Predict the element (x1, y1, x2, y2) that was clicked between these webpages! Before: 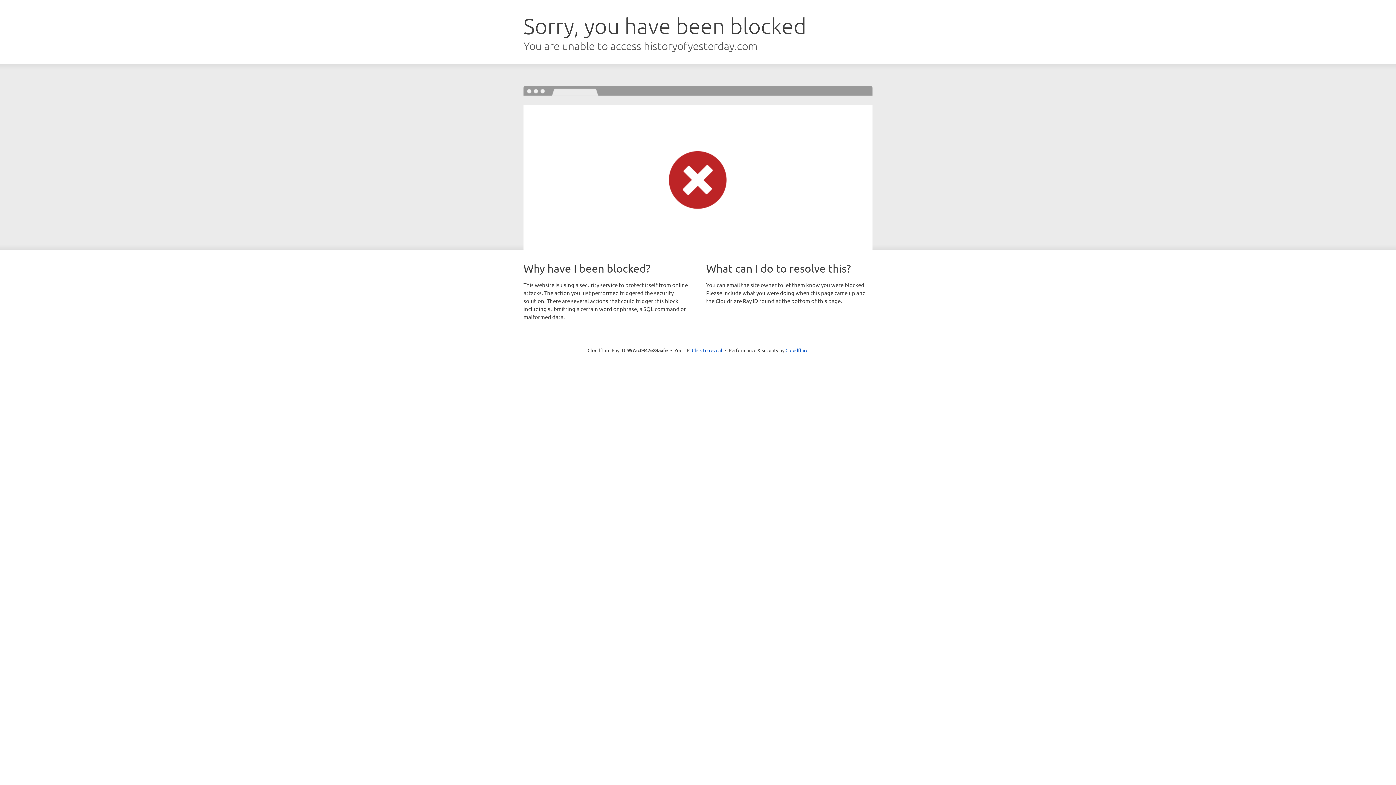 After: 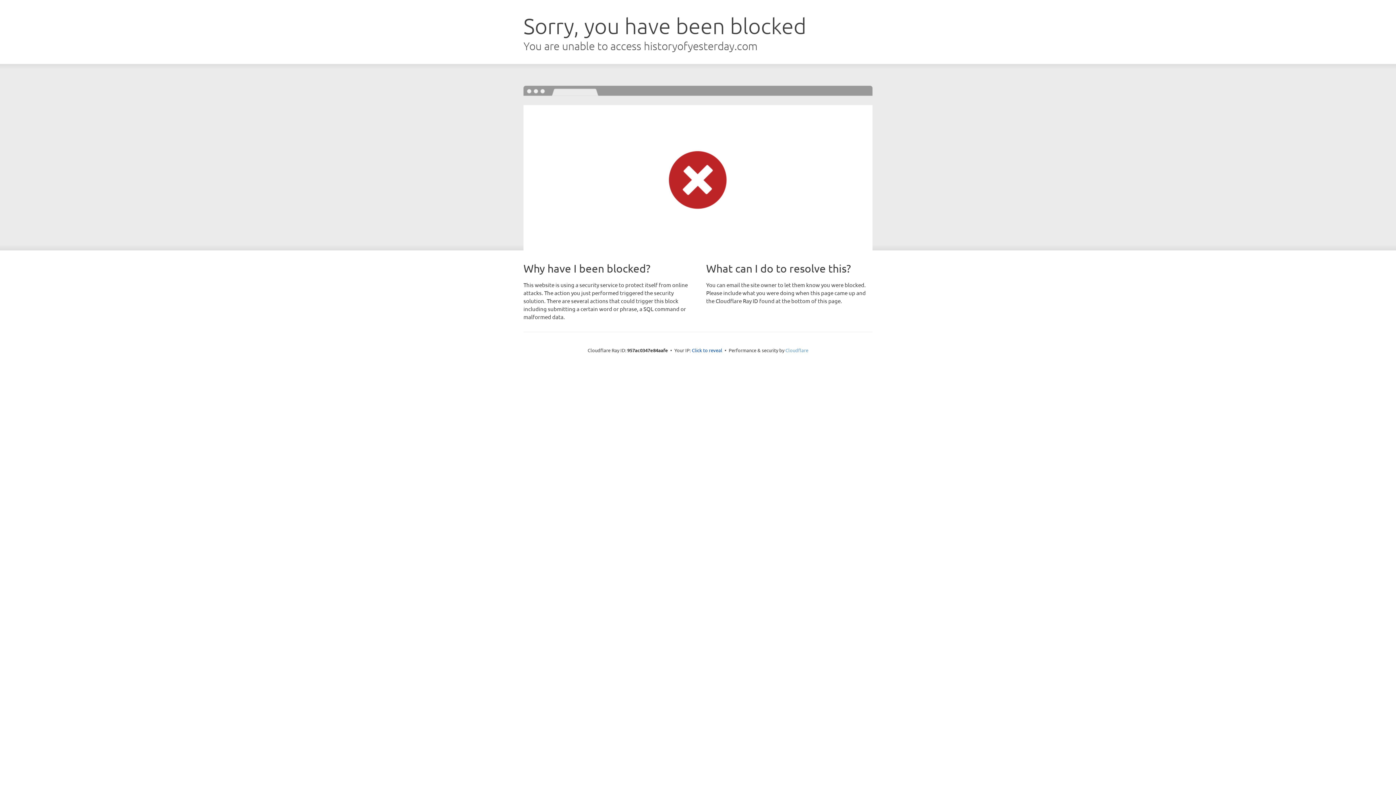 Action: label: Cloudflare bbox: (785, 347, 808, 353)